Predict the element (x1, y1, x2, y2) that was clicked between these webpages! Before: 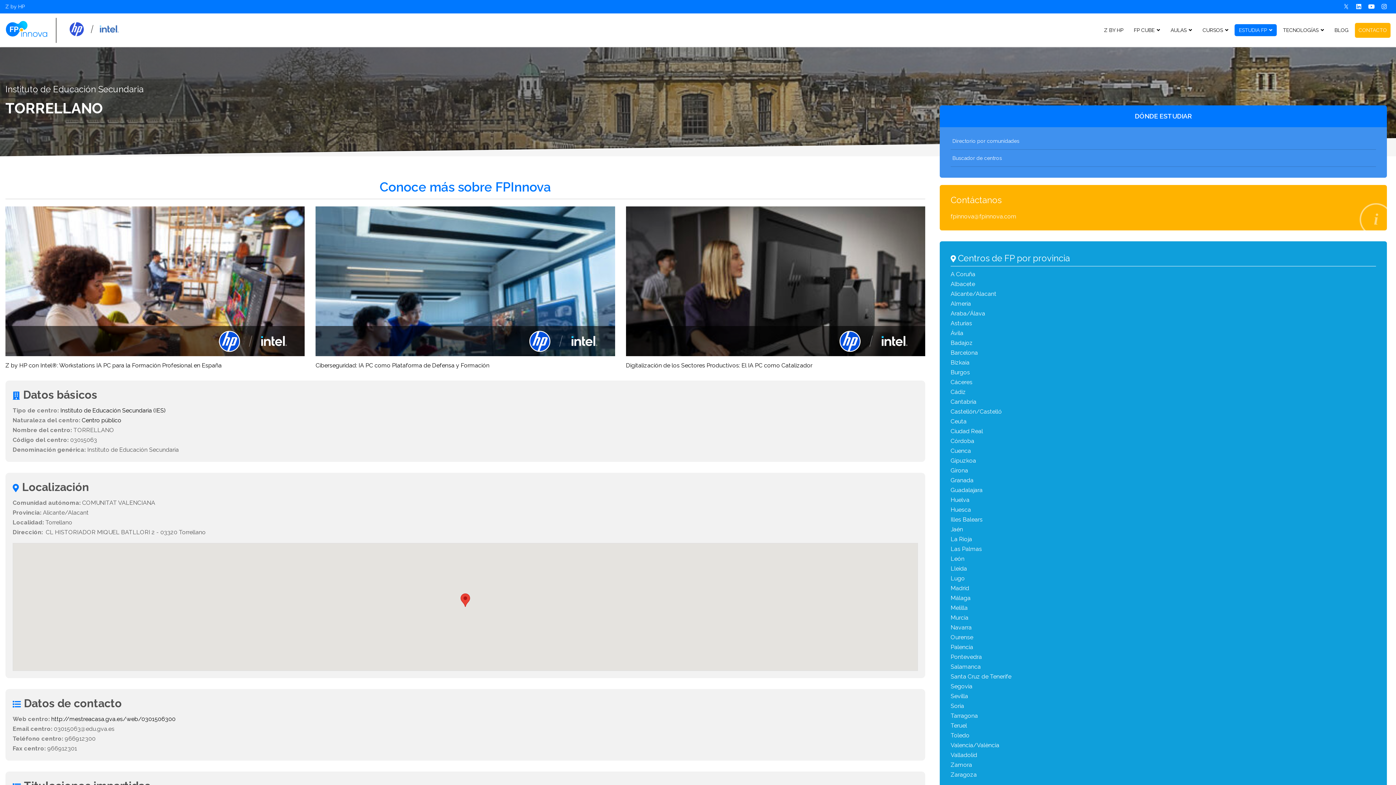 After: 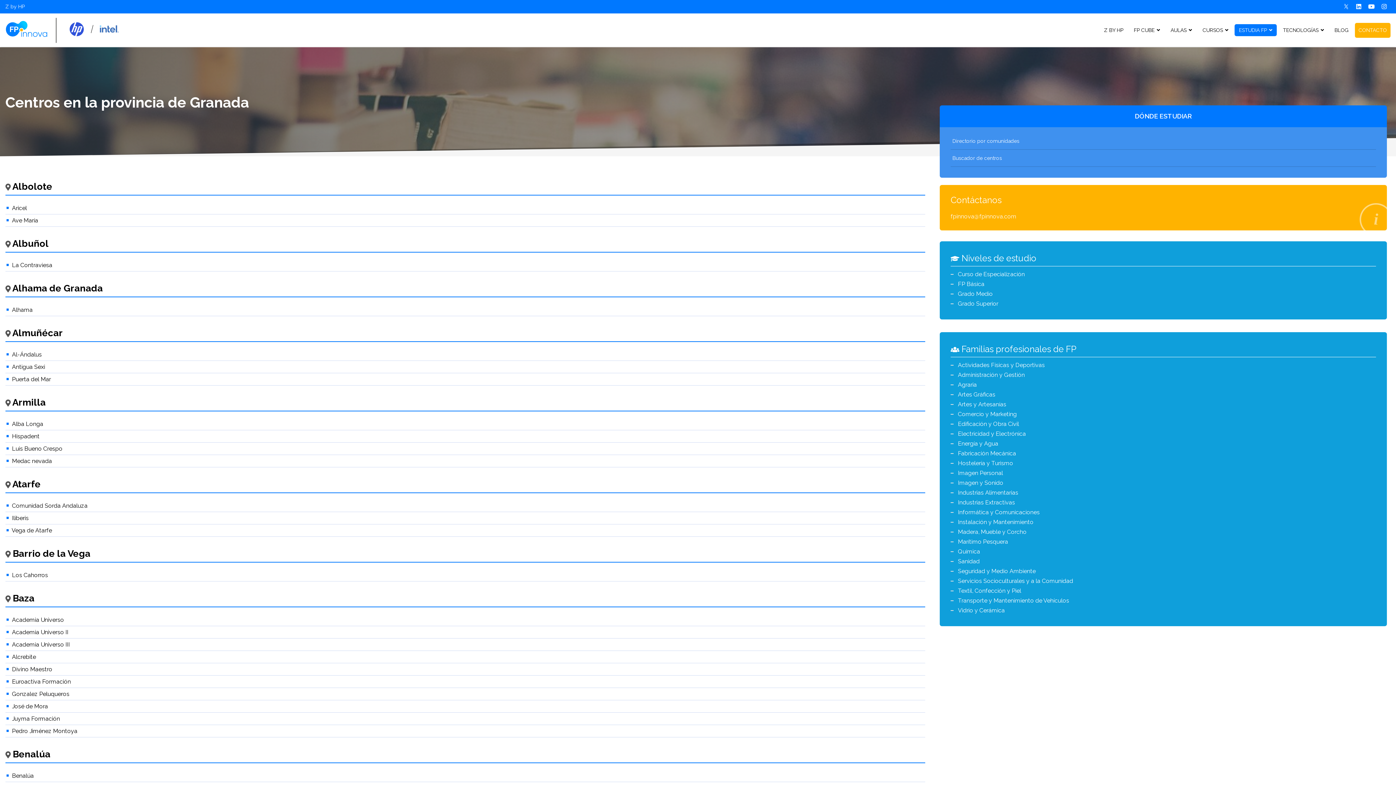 Action: bbox: (950, 475, 1376, 485) label: Granada